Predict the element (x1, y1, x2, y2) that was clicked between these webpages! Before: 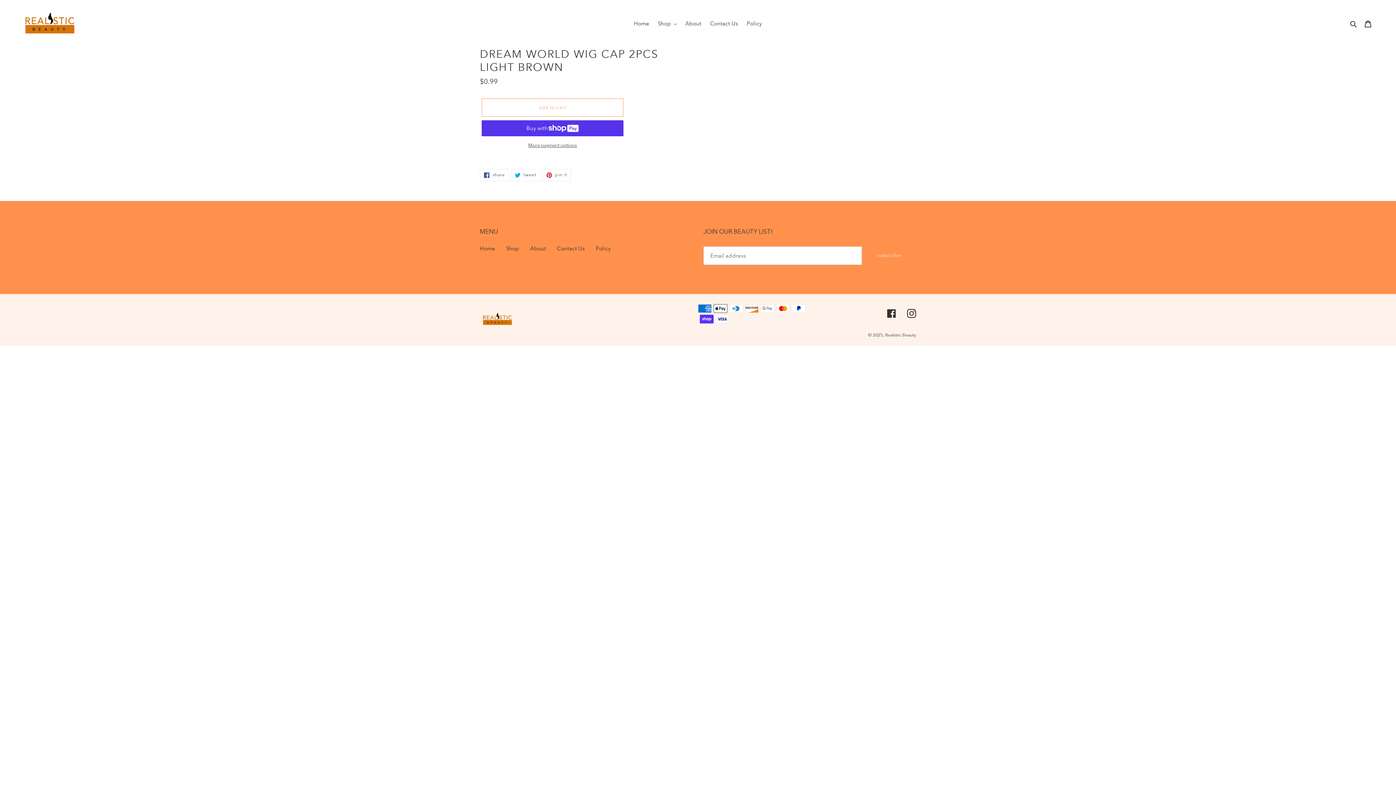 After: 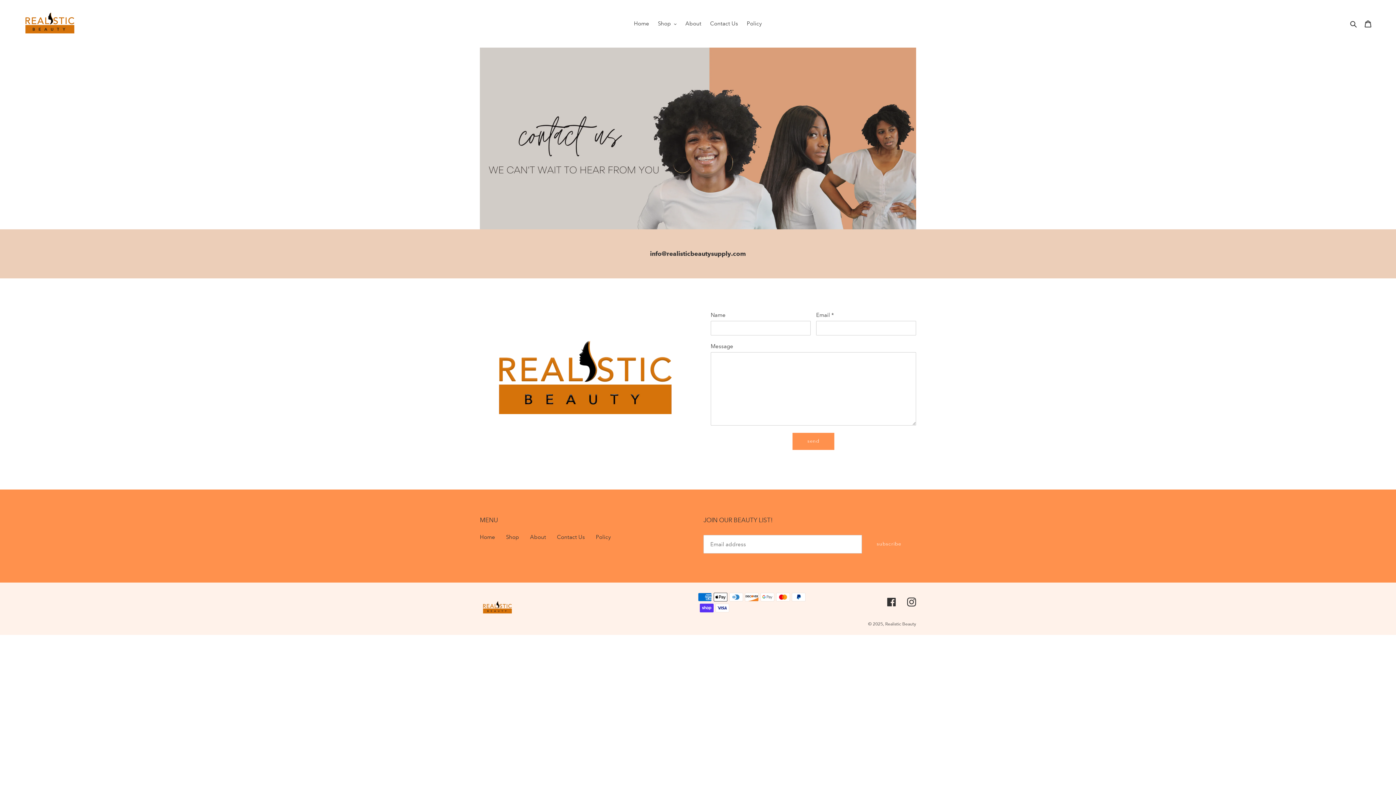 Action: bbox: (706, 18, 741, 28) label: Contact Us